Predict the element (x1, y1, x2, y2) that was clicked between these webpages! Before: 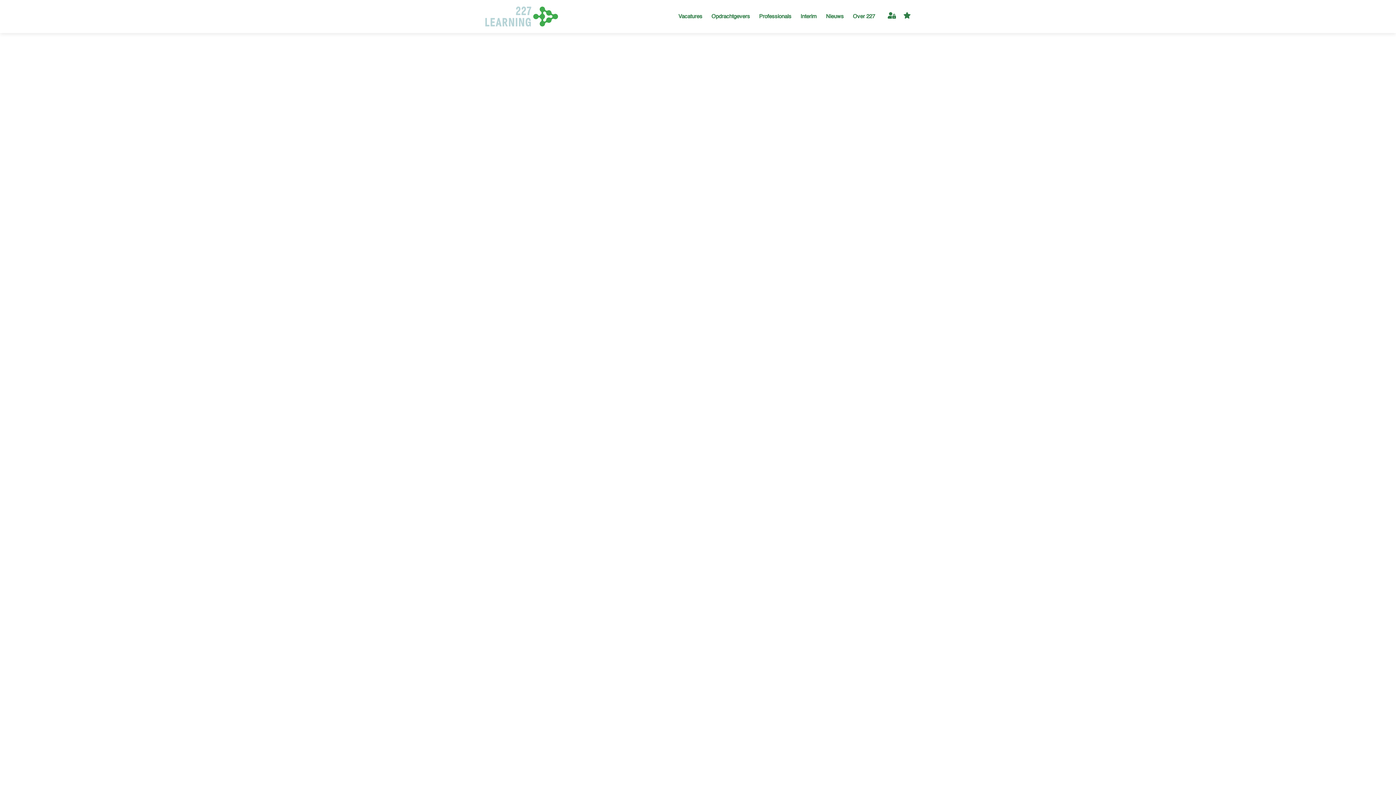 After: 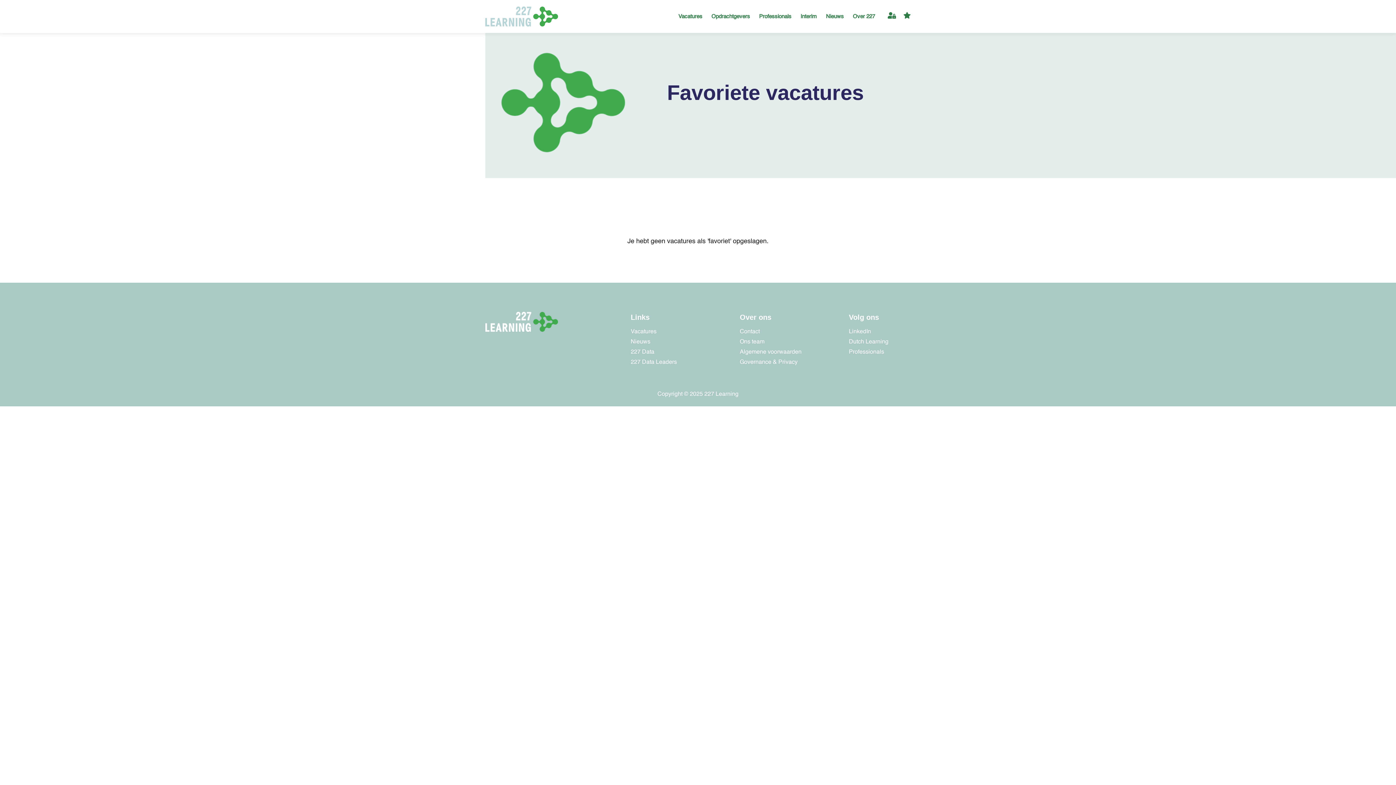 Action: label: favoriet(en) bbox: (903, 10, 910, 22)